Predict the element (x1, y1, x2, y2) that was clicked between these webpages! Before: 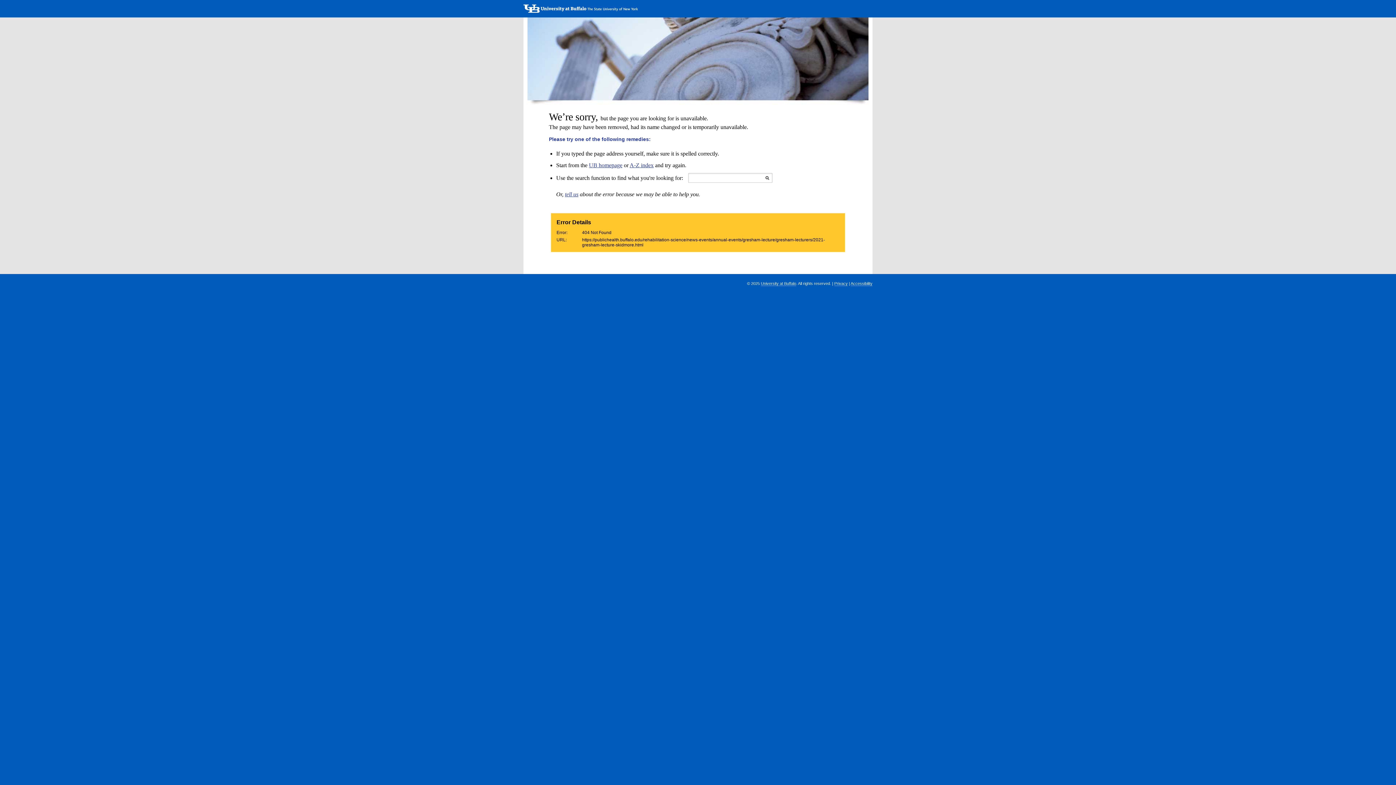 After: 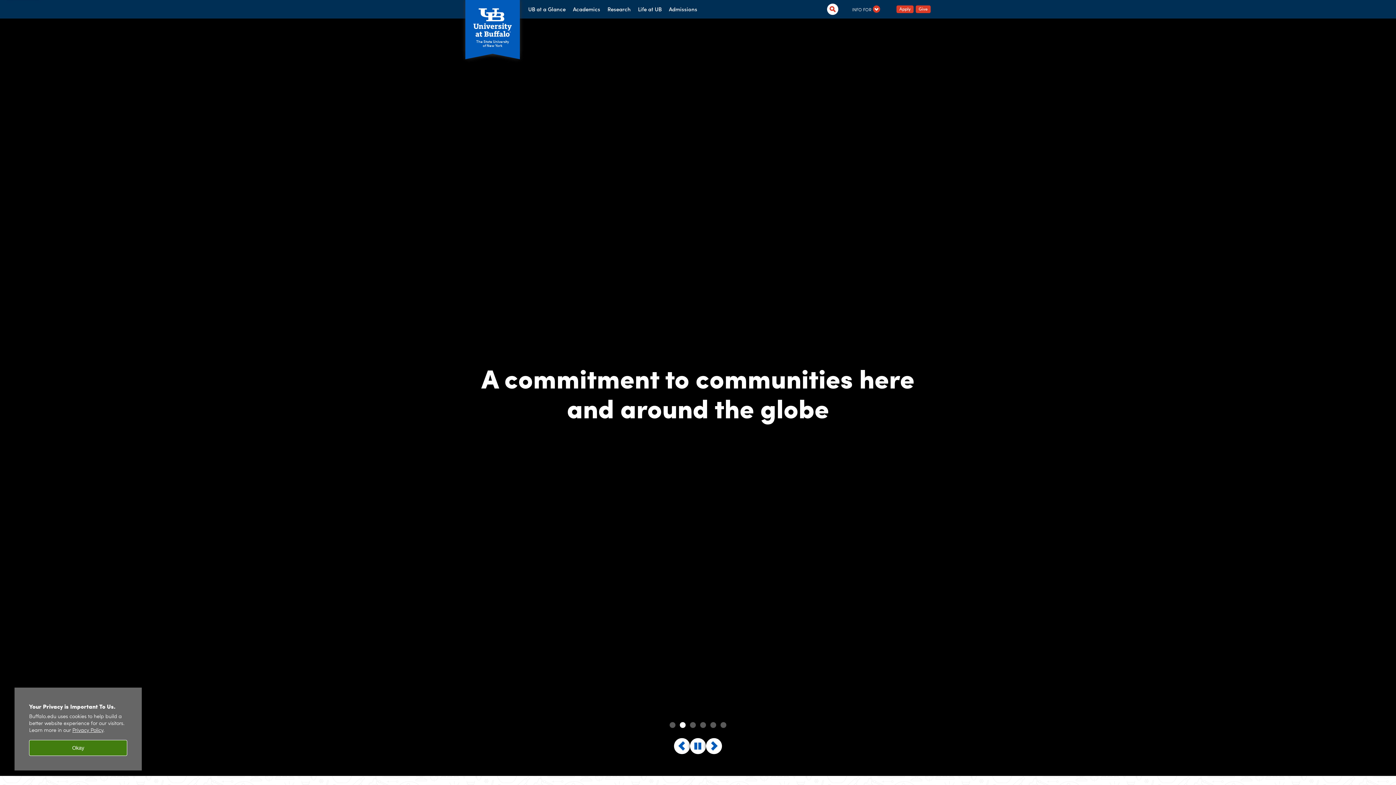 Action: bbox: (761, 281, 796, 286) label: University at Buffalo